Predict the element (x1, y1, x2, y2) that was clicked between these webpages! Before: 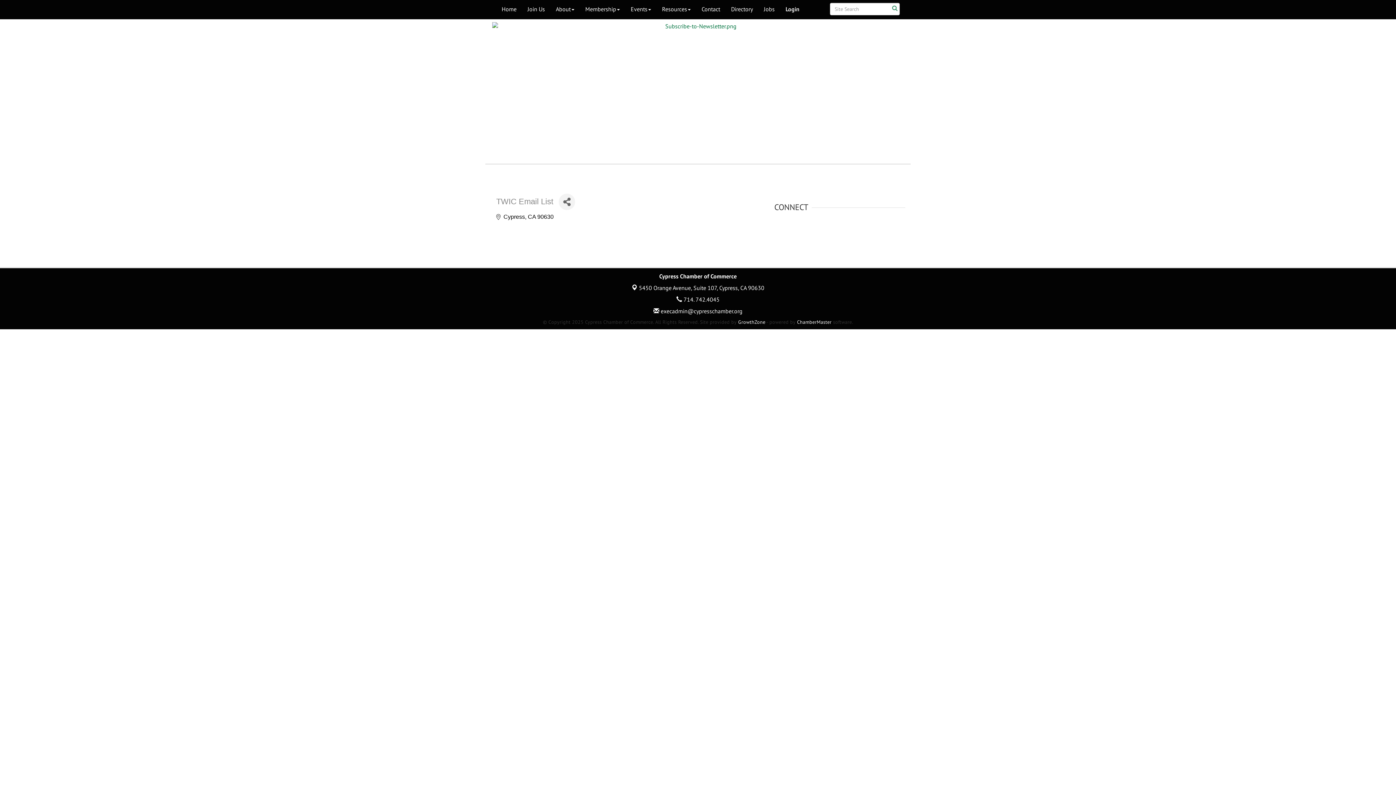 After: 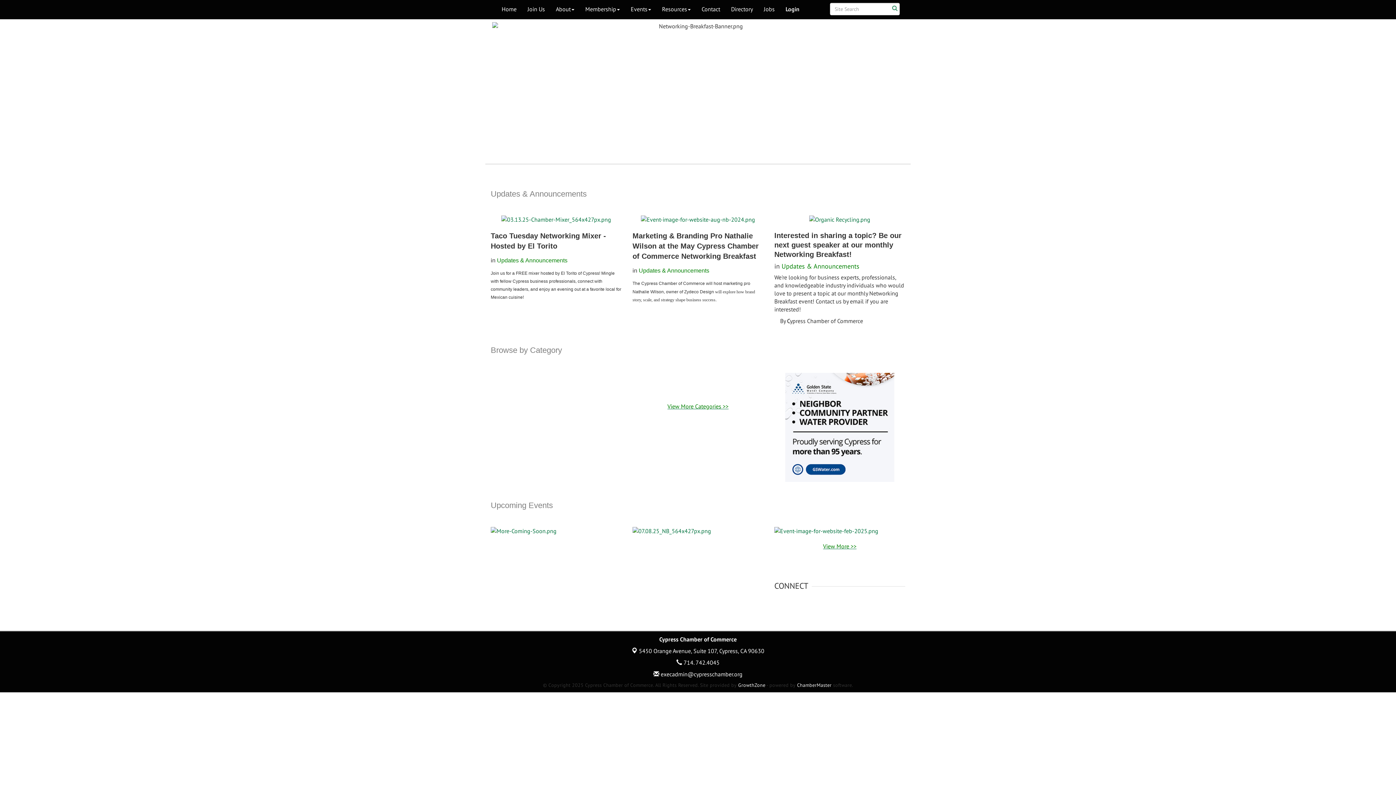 Action: bbox: (496, 0, 522, 18) label: Home